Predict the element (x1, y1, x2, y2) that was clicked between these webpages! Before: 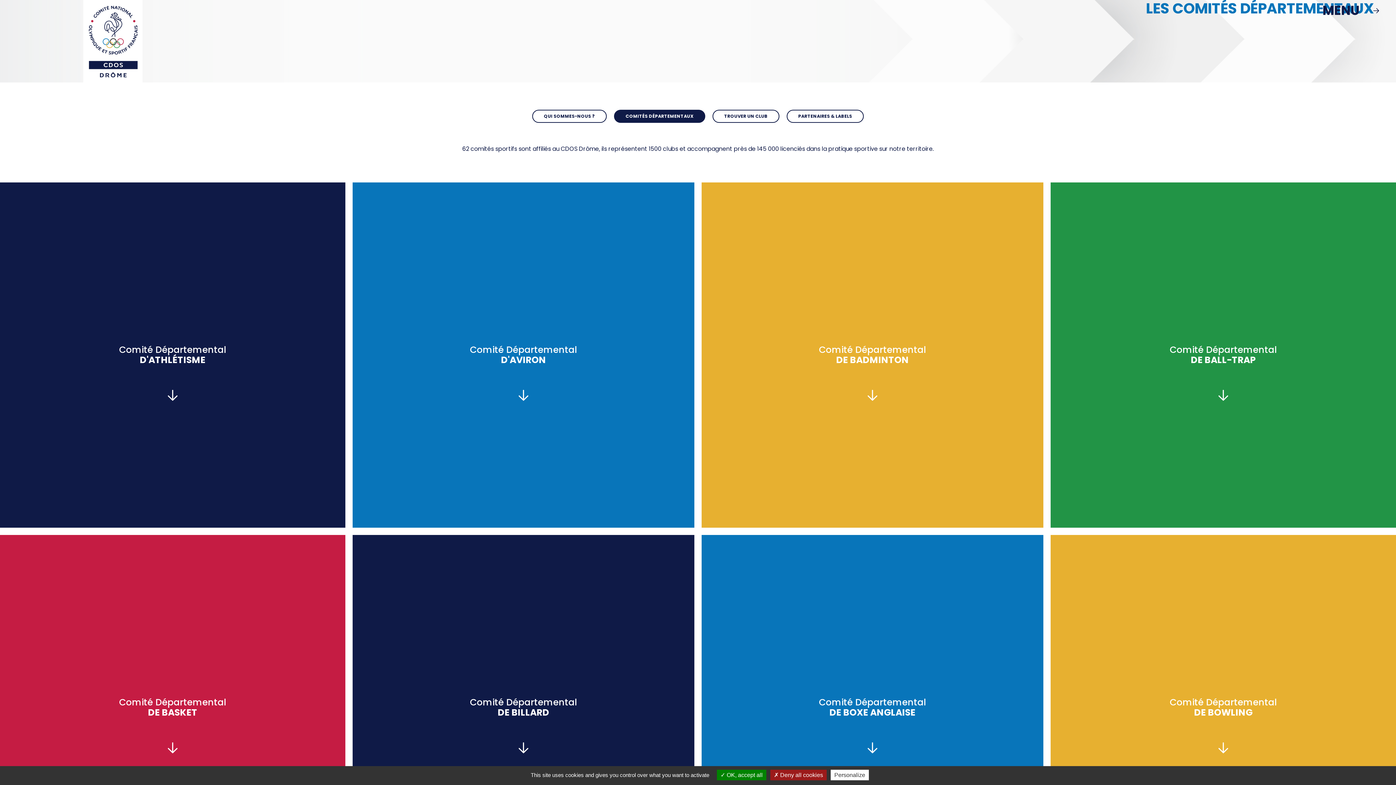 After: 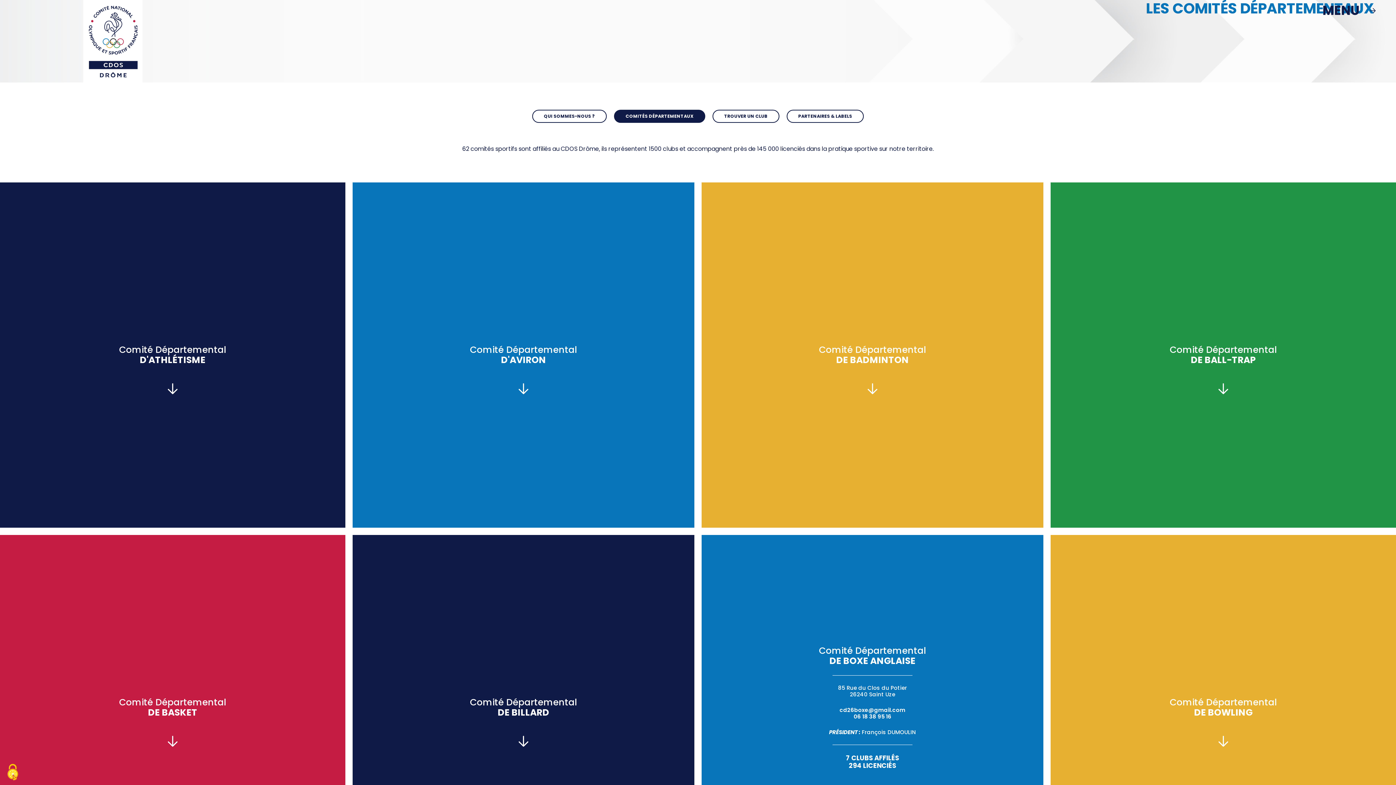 Action: label:  Deny all cookies bbox: (770, 770, 826, 780)